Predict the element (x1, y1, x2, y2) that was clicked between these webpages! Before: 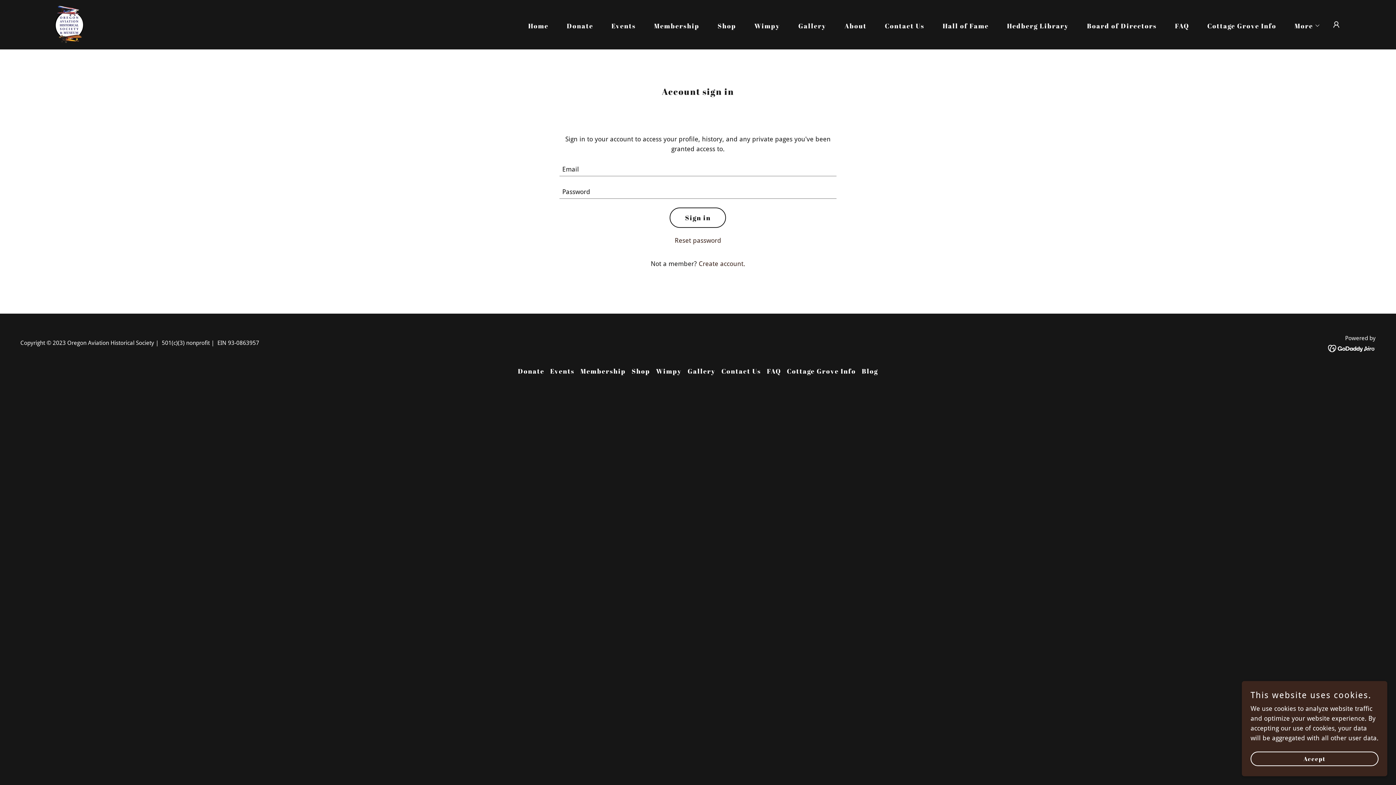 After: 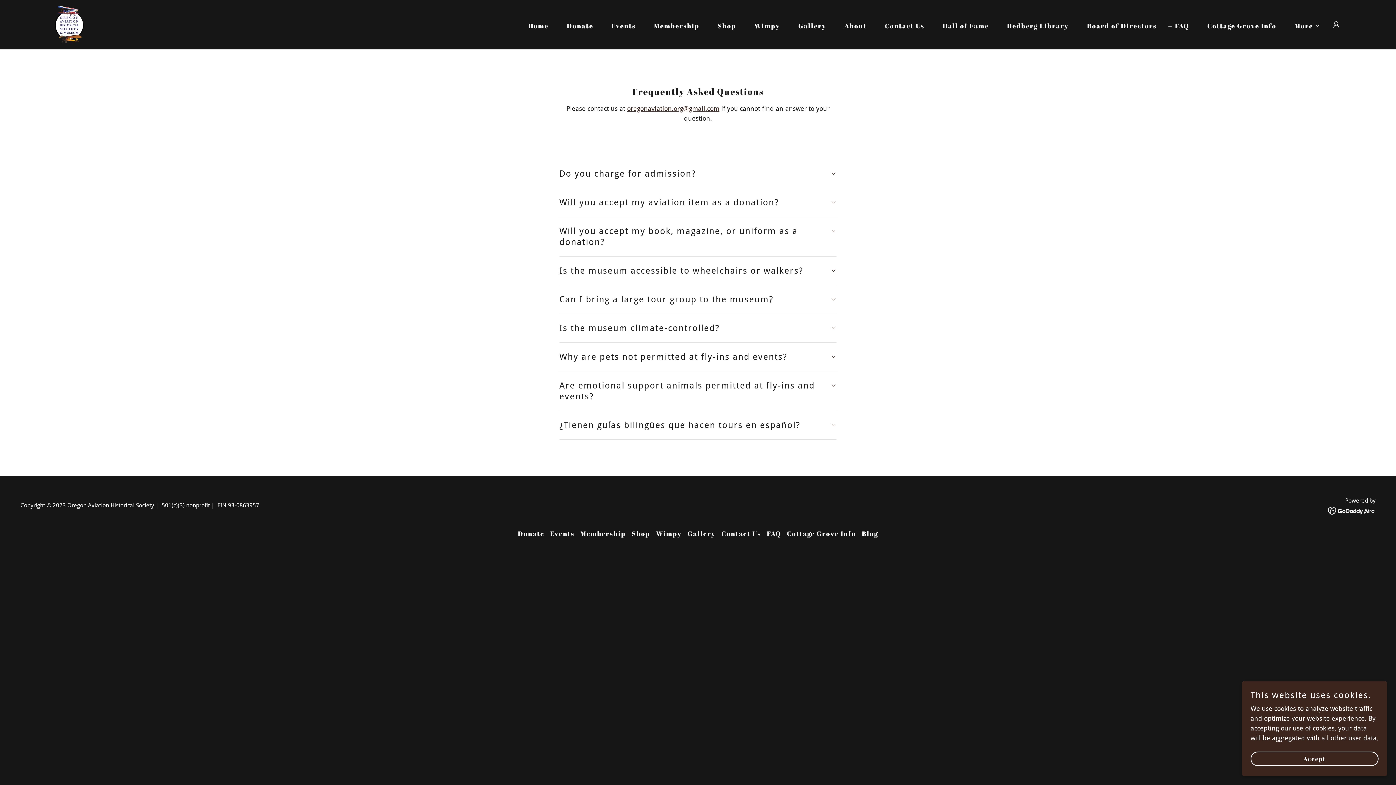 Action: label: FAQ bbox: (1166, 19, 1191, 32)